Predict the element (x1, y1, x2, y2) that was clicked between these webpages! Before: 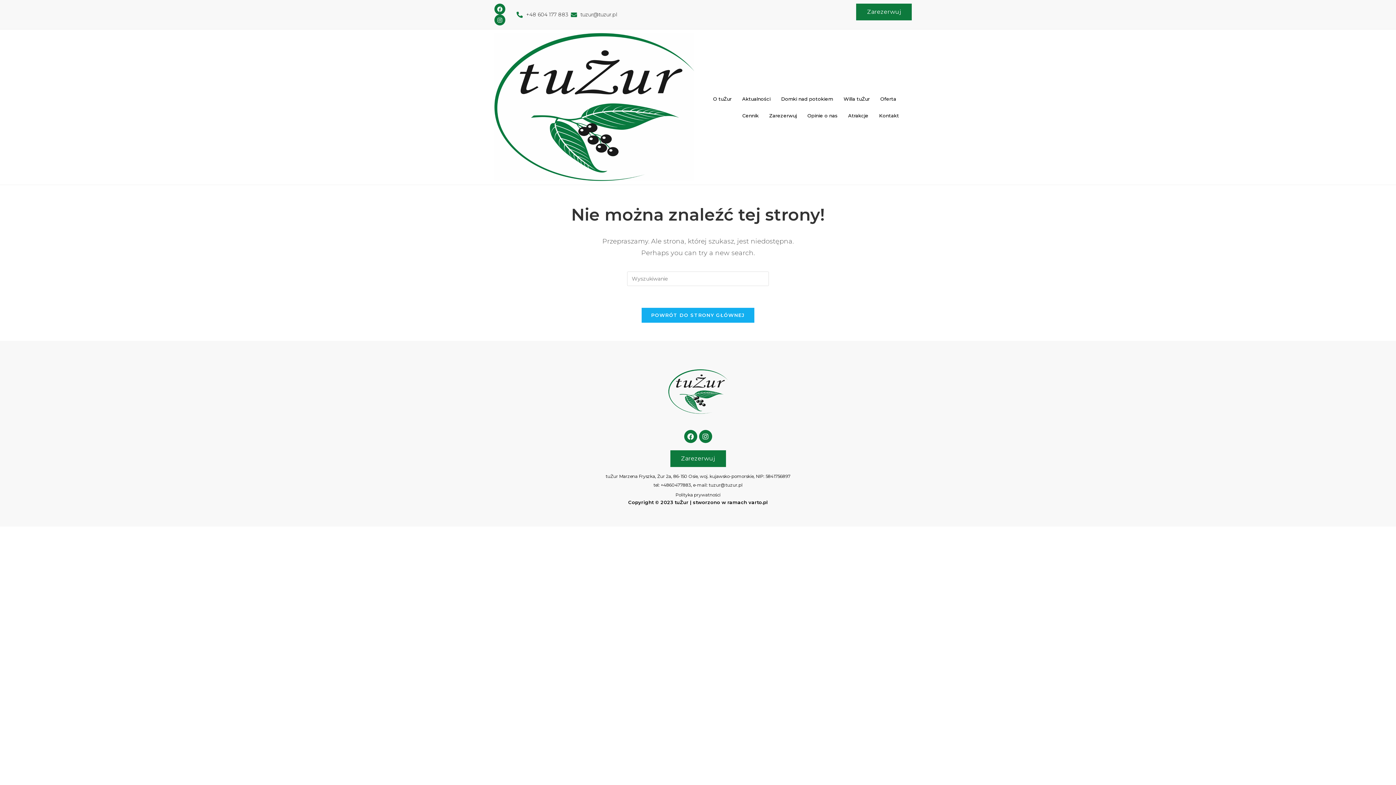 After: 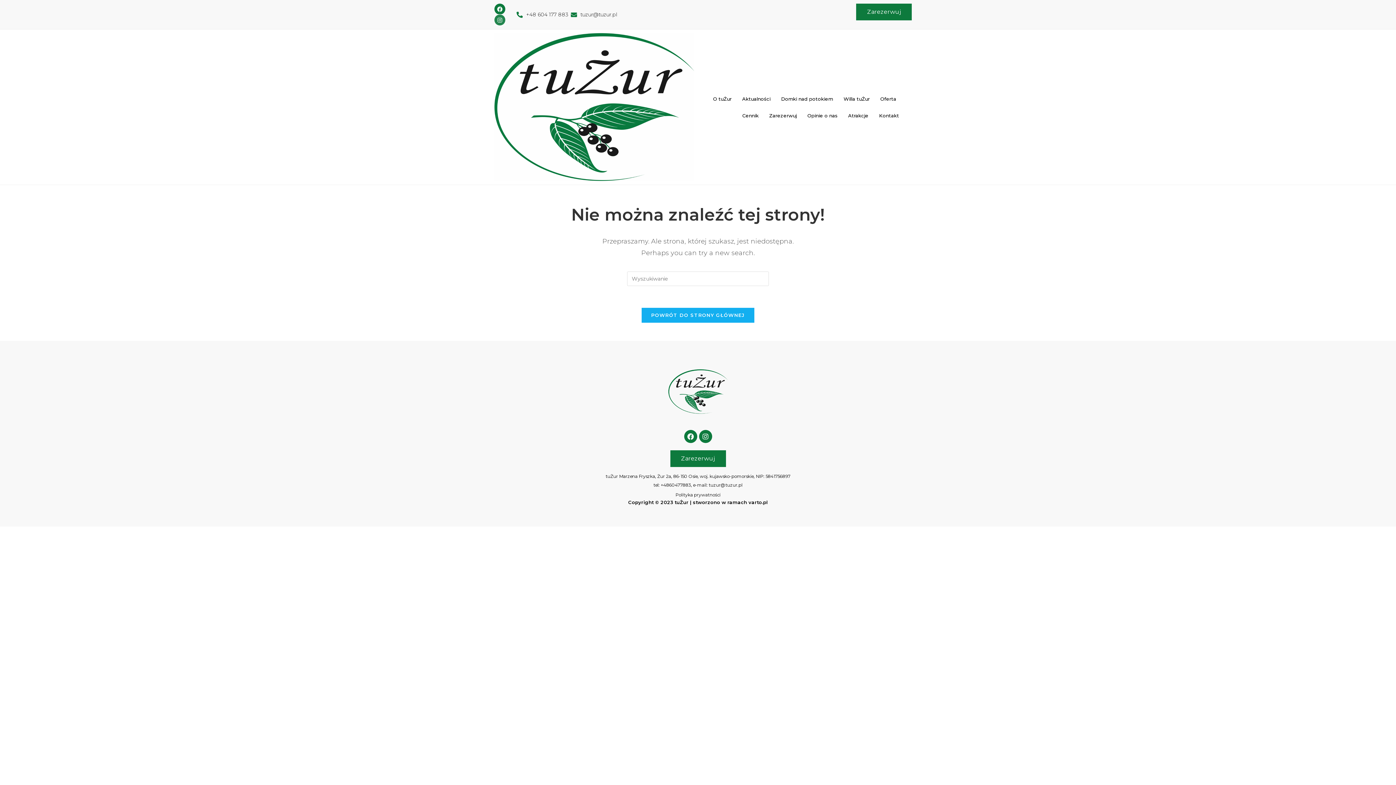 Action: label: Instagram bbox: (494, 14, 505, 25)